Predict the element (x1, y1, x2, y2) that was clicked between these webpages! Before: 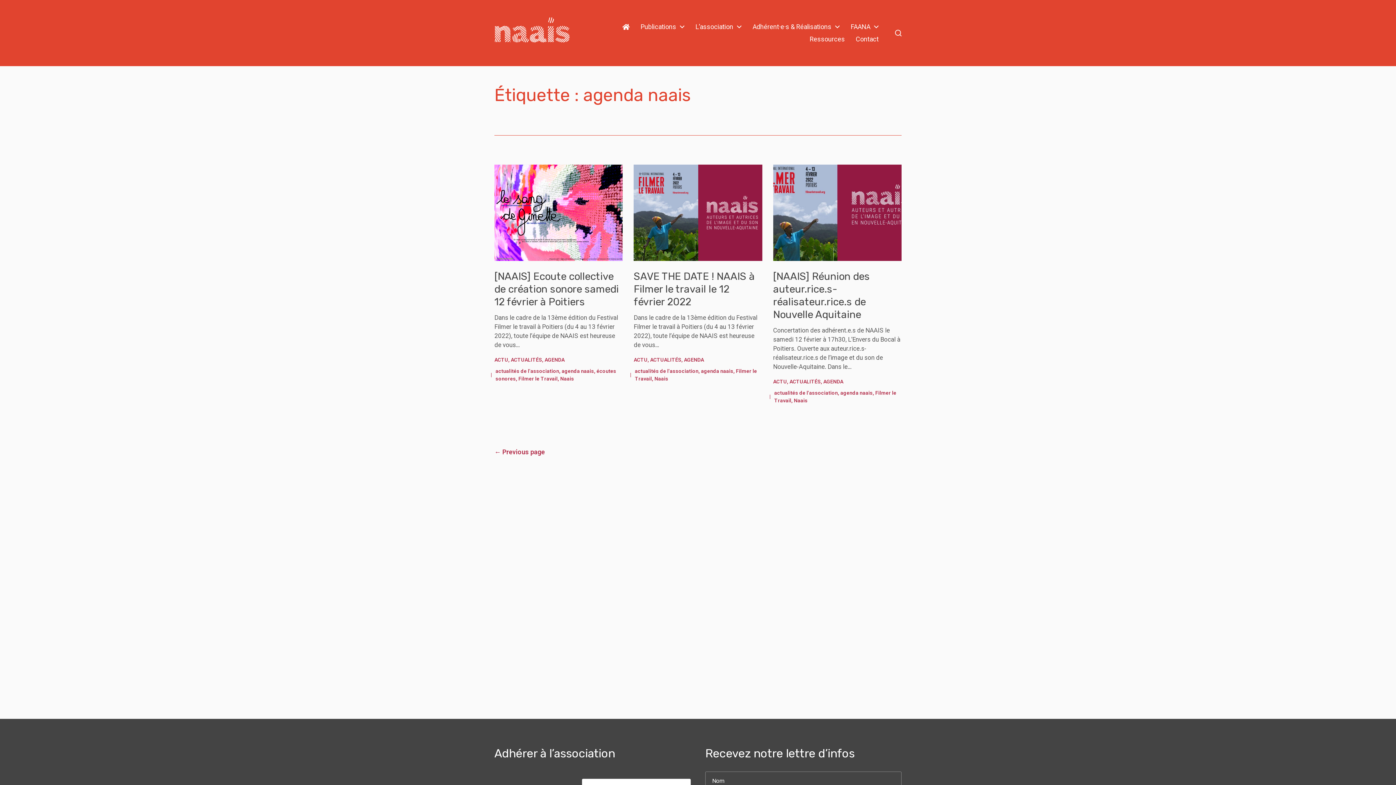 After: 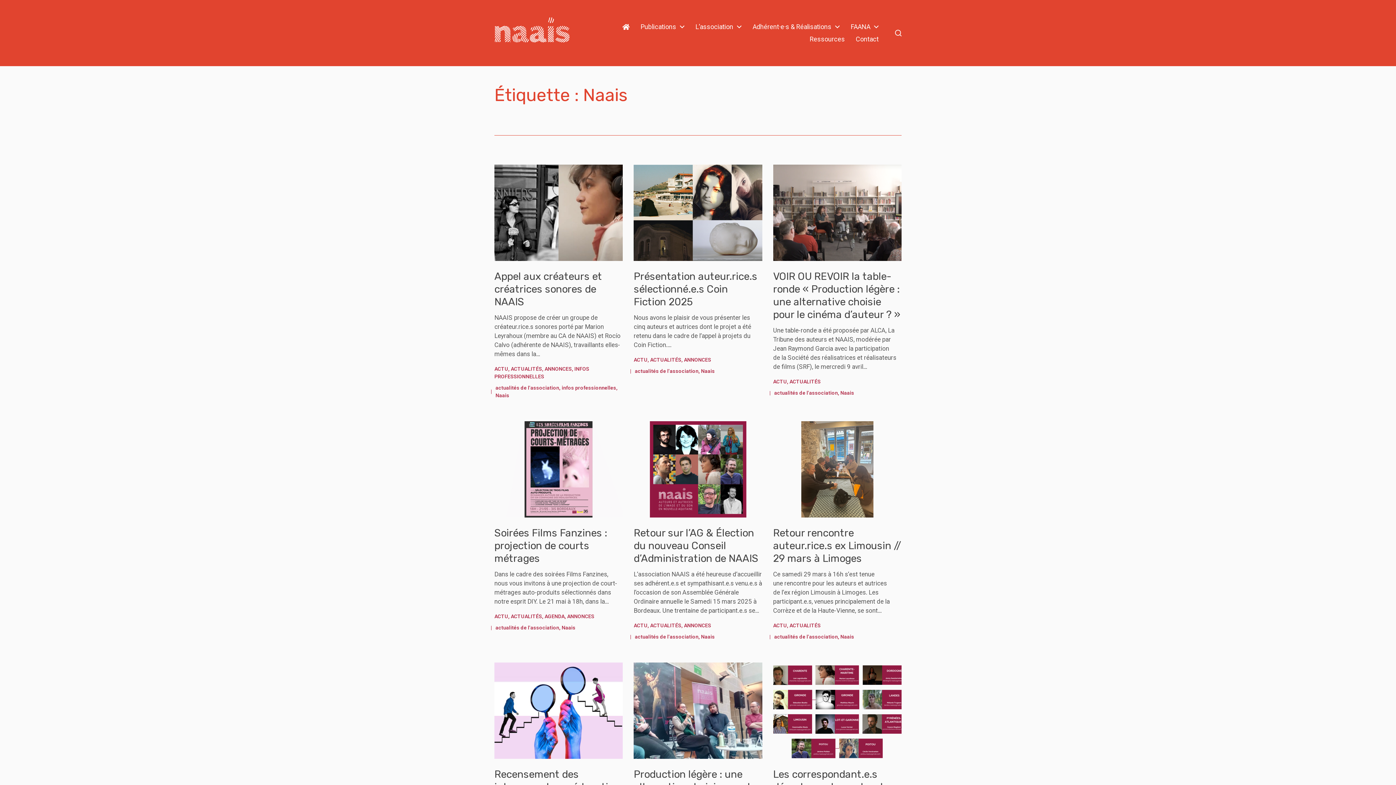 Action: label: Naais bbox: (560, 375, 574, 381)